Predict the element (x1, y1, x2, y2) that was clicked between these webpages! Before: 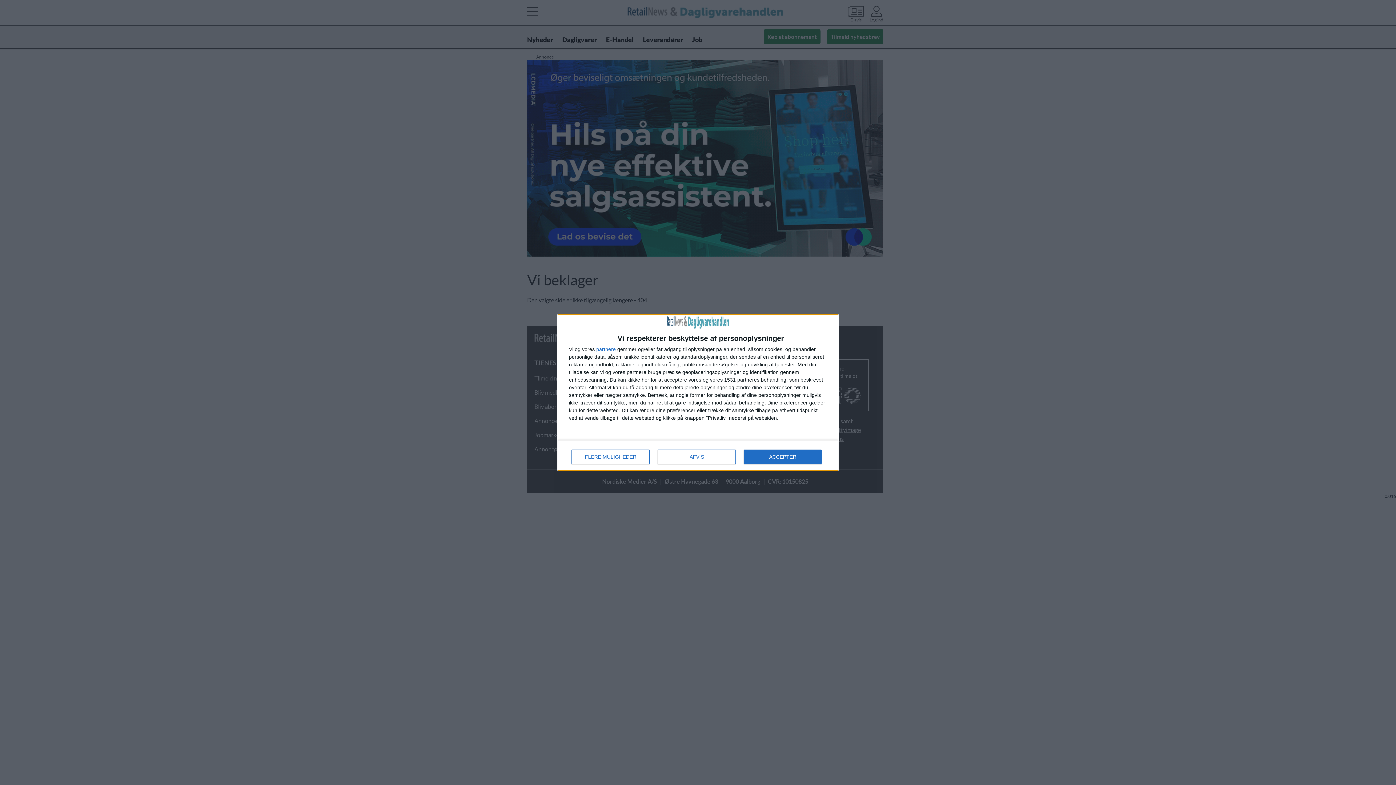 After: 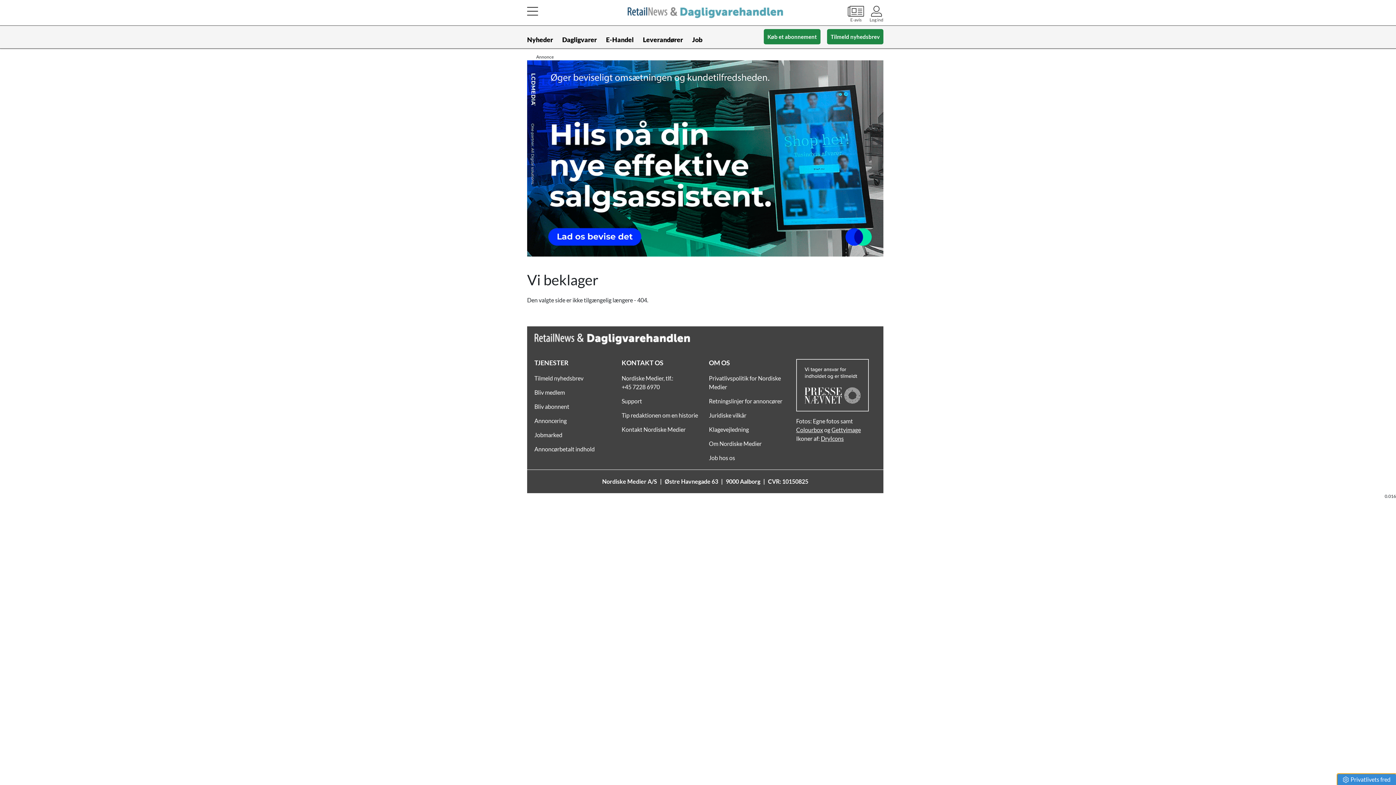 Action: bbox: (744, 449, 821, 464) label: ACCEPTER